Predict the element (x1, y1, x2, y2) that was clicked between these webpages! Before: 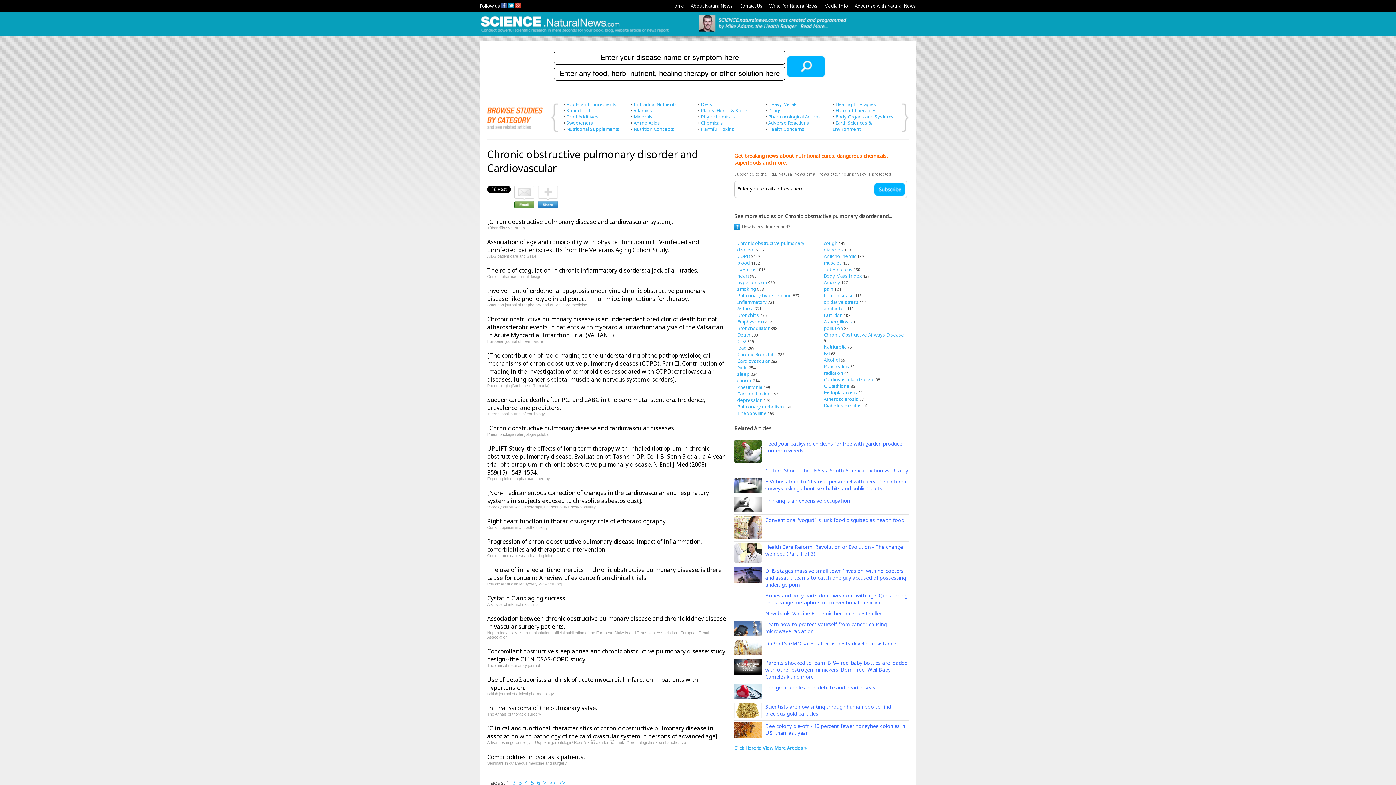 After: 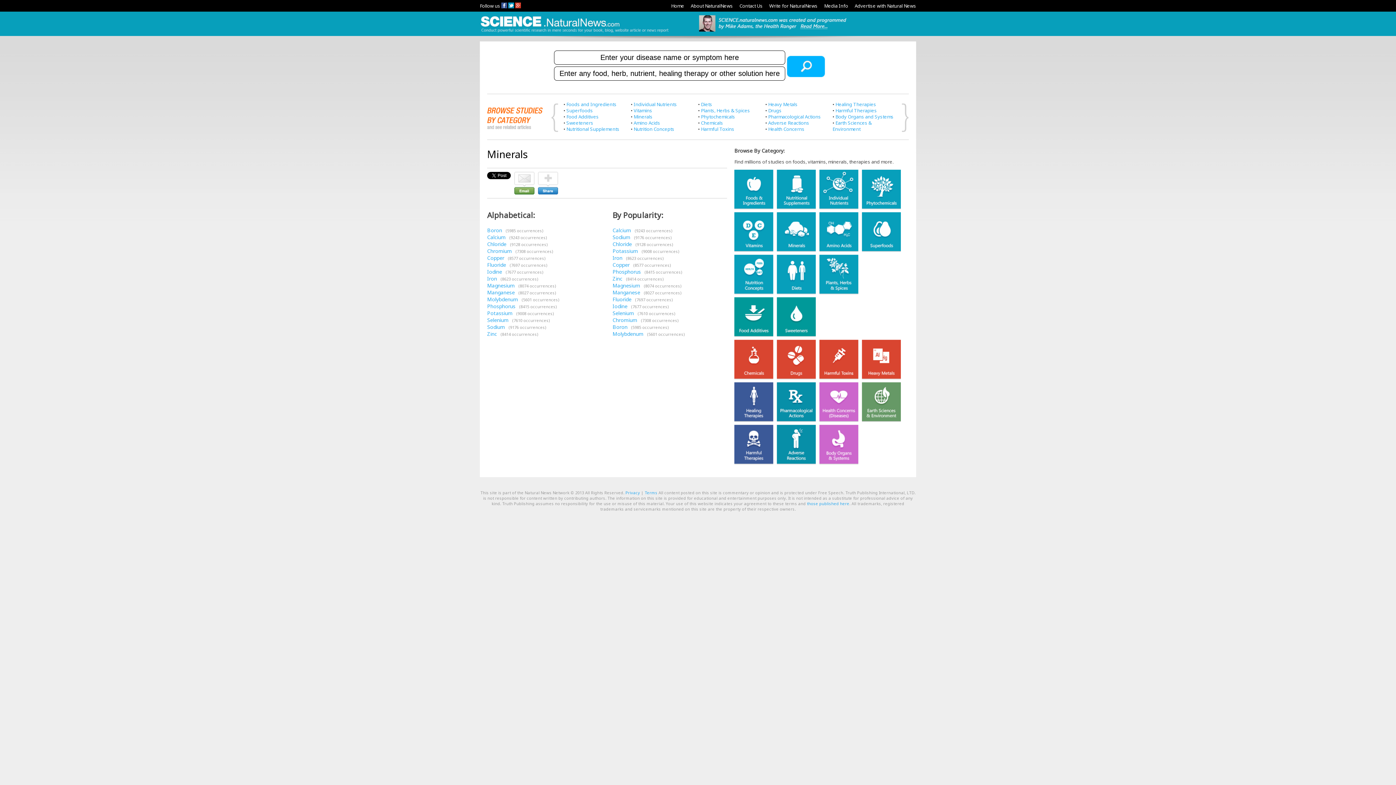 Action: bbox: (633, 113, 652, 120) label: Minerals